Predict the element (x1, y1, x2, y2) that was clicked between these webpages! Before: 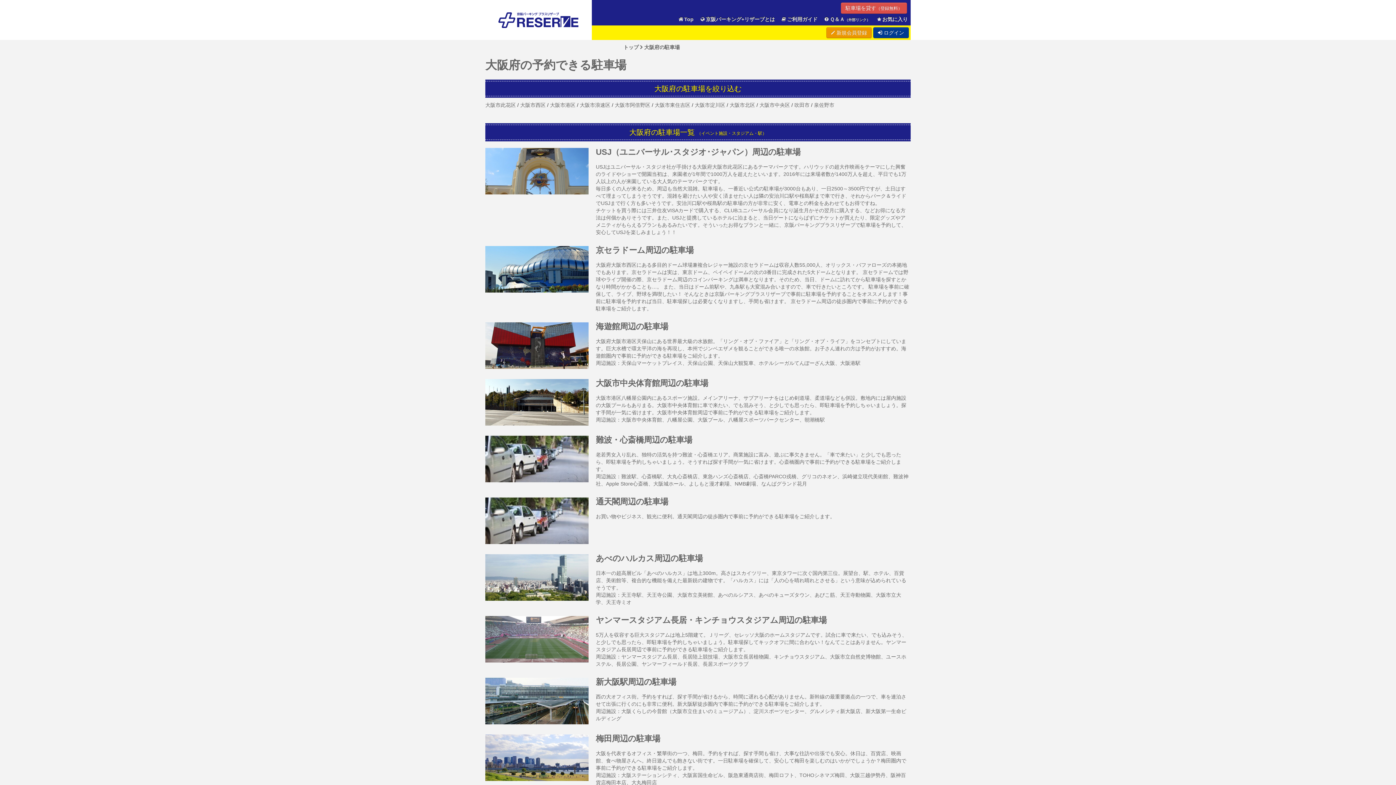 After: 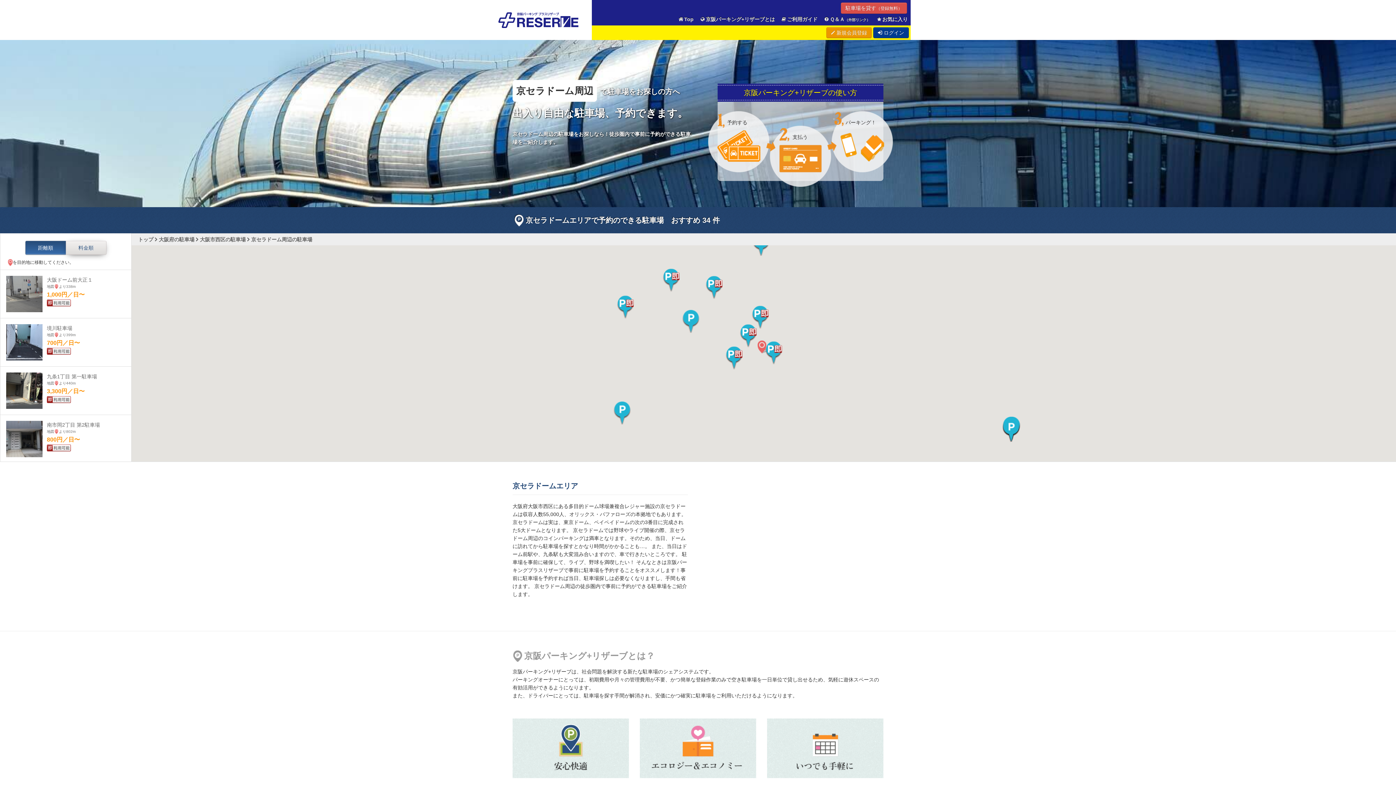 Action: label:  
京セラドーム周辺の駐車場
大阪府大阪市西区にある多目的ドーム球場兼複合レジャー施設の京セラドームは収容人数55,000人、オリックス・バファローズの本拠地でもあります。京セラドームは実は、東京ドーム、ペイペイドームの次の3番目に完成された5大ドームとなります。 京セラドームでは野球やライブ開催の際、京セラドーム周辺のコインパーキングは満車となります。そのため、当日、ドームに訪れてから駐車場を探すとかなり時間がかかることも…。 また、当日はドーム前駅や、九条駅も大変混み合いますので、車で行きたいところです。 駐車場を事前に確保して、ライブ、野球を満喫したい！ そんなときは京阪パーキングプラスリザーブで事前に駐車場を予約することをオススメします！事前に駐車場を予約すれば当日、駐車場探しは必要なくなりますし、手間も省けます。 京セラドーム周辺の徒歩圏内で事前に予約ができる駐車場をご紹介します。 bbox: (485, 243, 910, 312)